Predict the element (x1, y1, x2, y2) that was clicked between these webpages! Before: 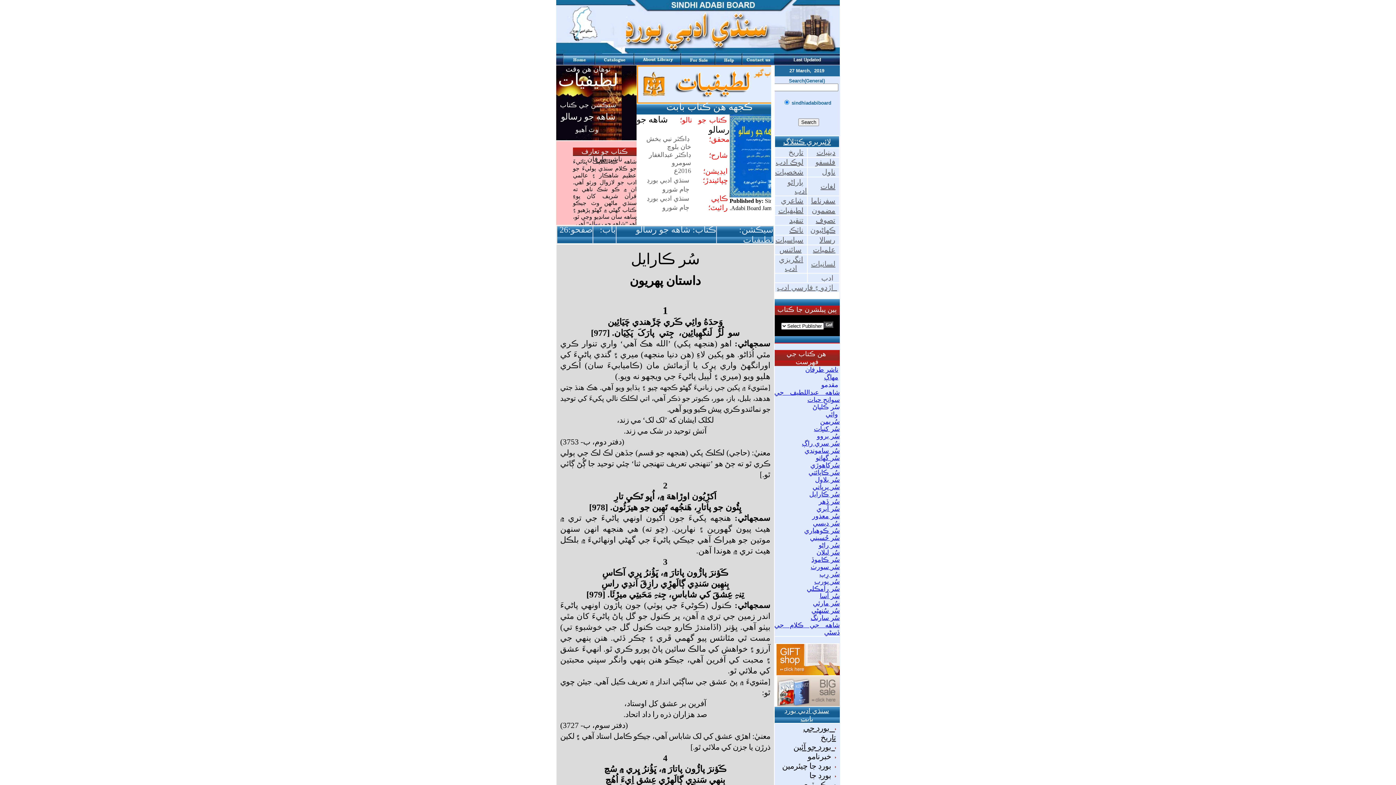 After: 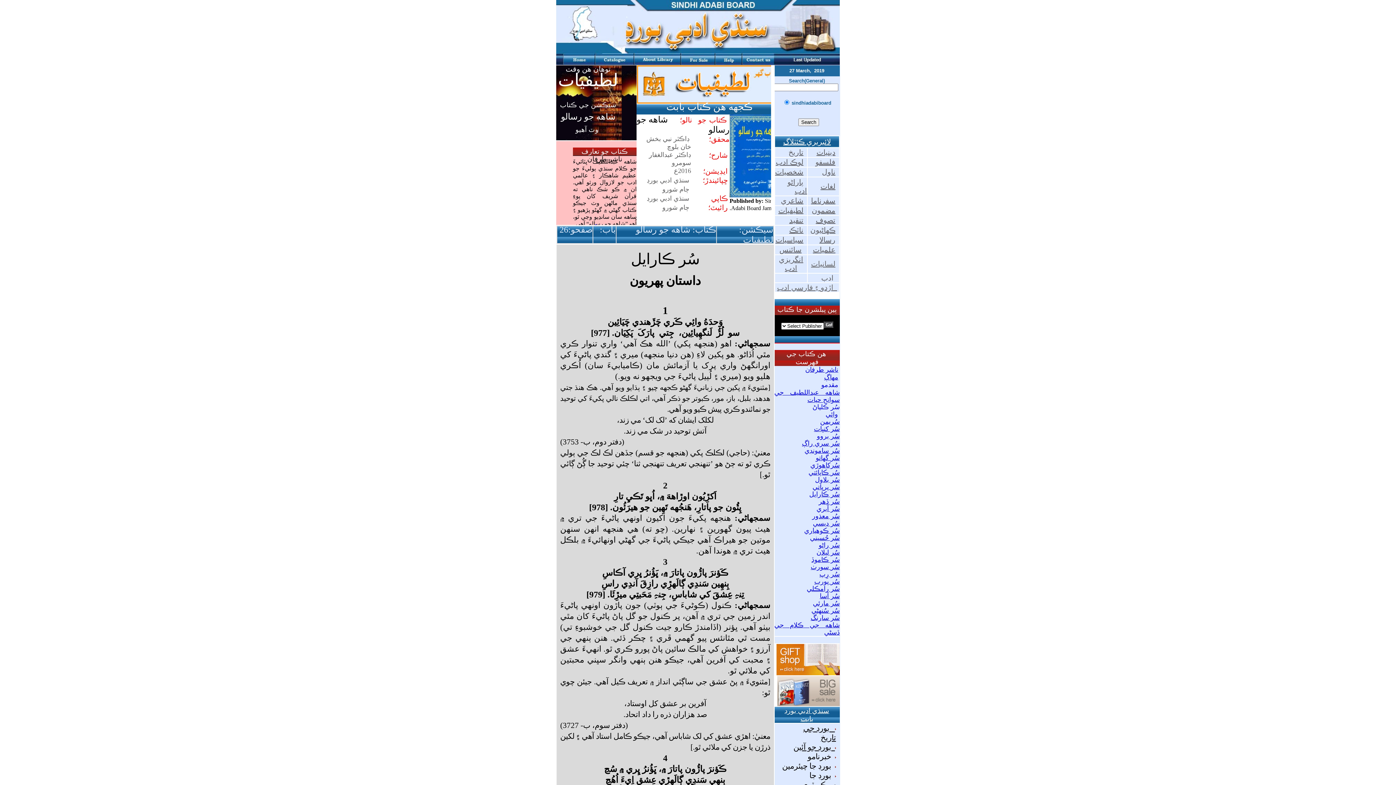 Action: label: سُر ڪارايل bbox: (631, 250, 699, 267)